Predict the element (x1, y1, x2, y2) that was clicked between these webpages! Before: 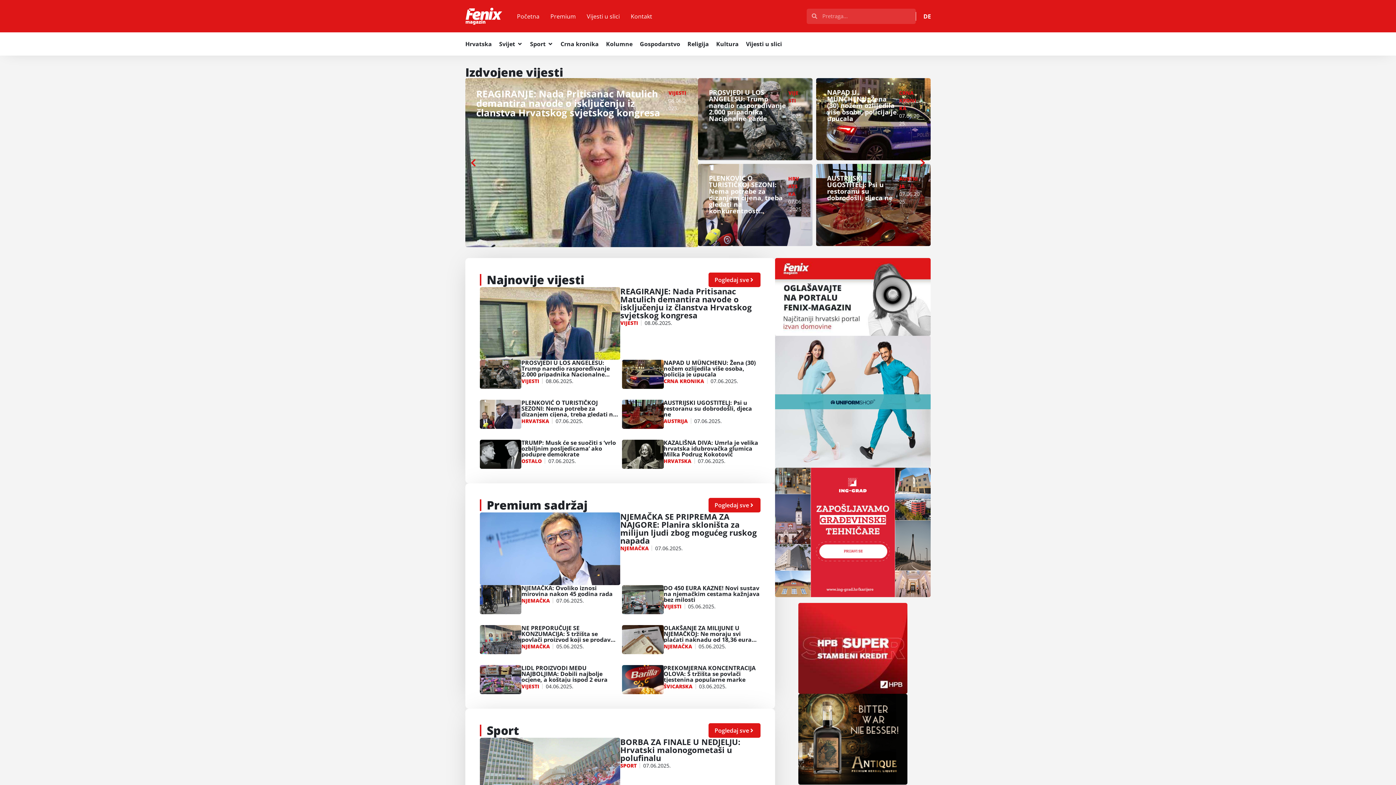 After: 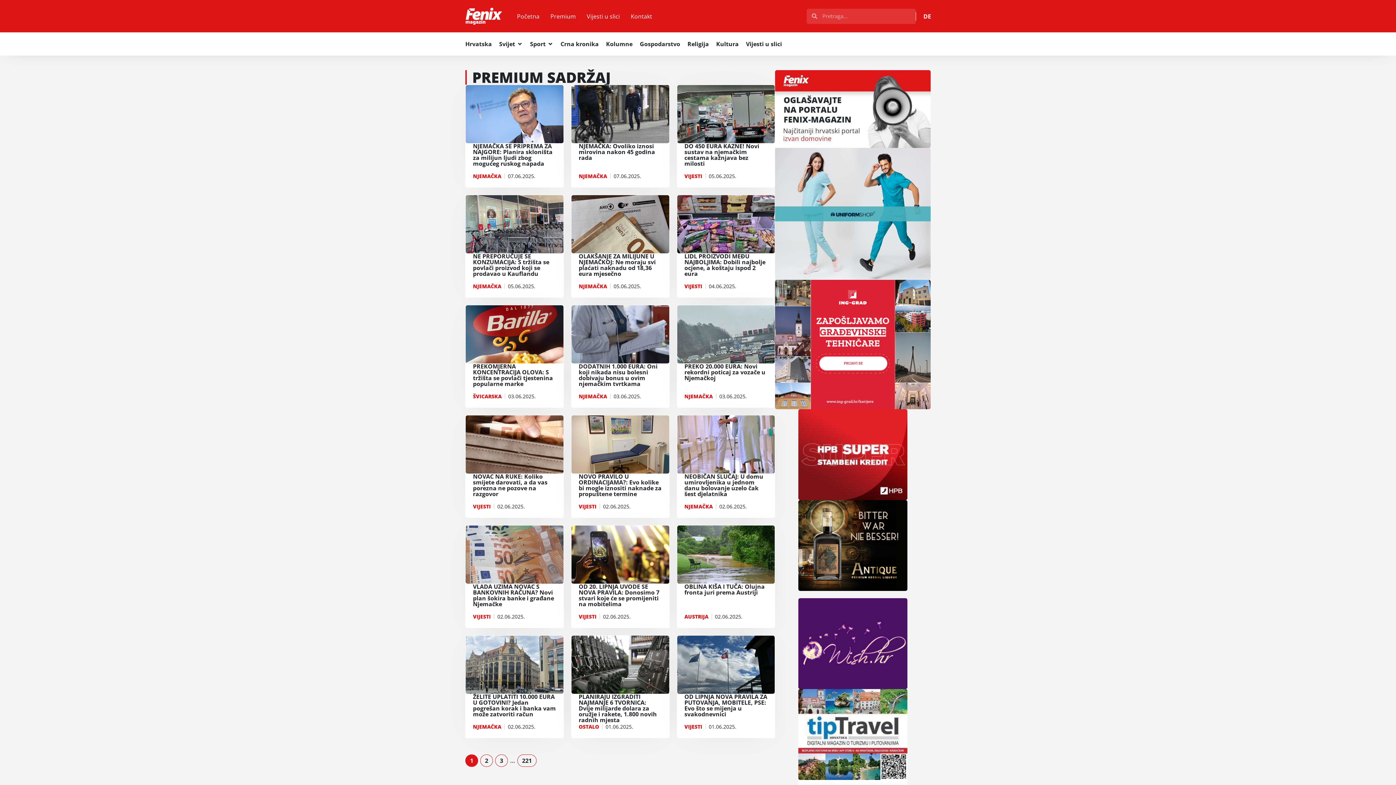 Action: bbox: (708, 498, 760, 512) label: Pogledaj sve